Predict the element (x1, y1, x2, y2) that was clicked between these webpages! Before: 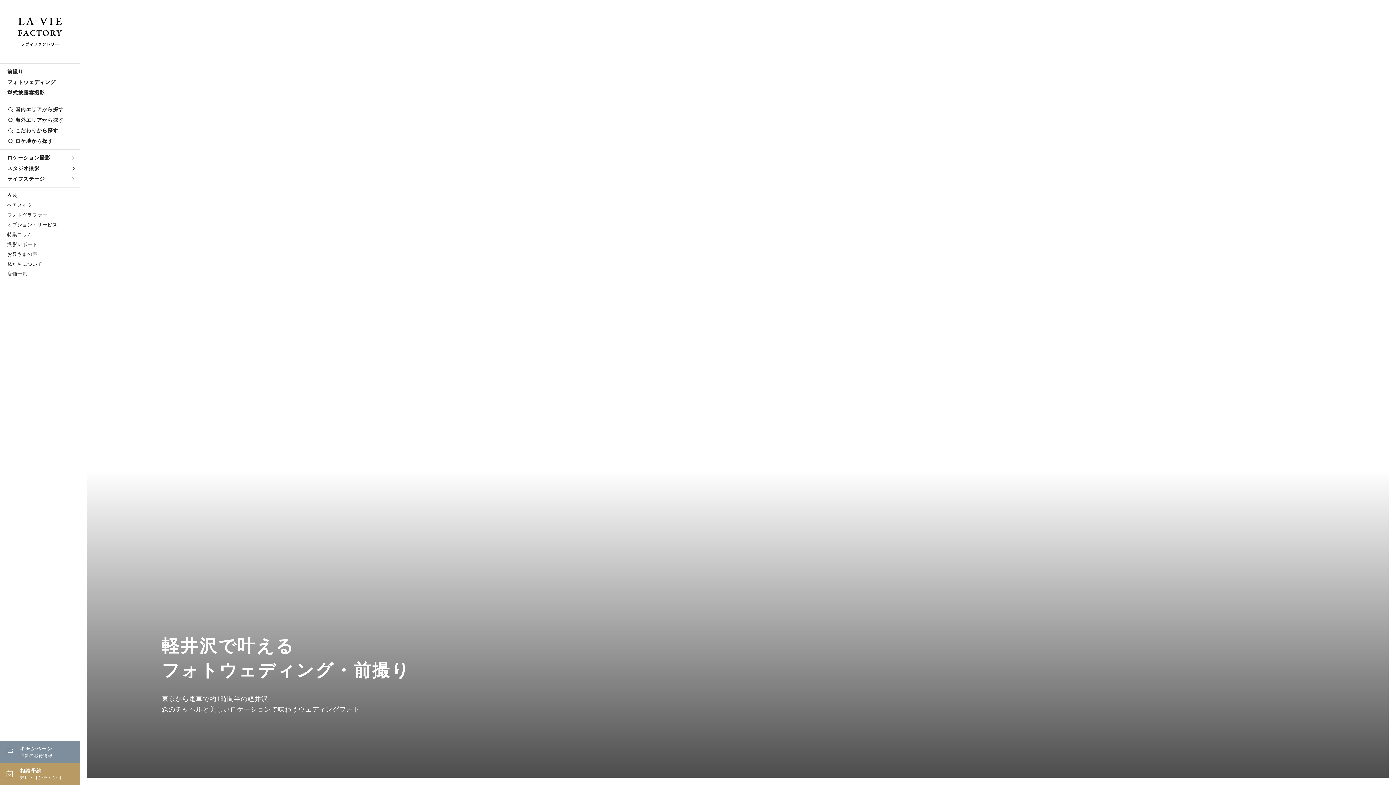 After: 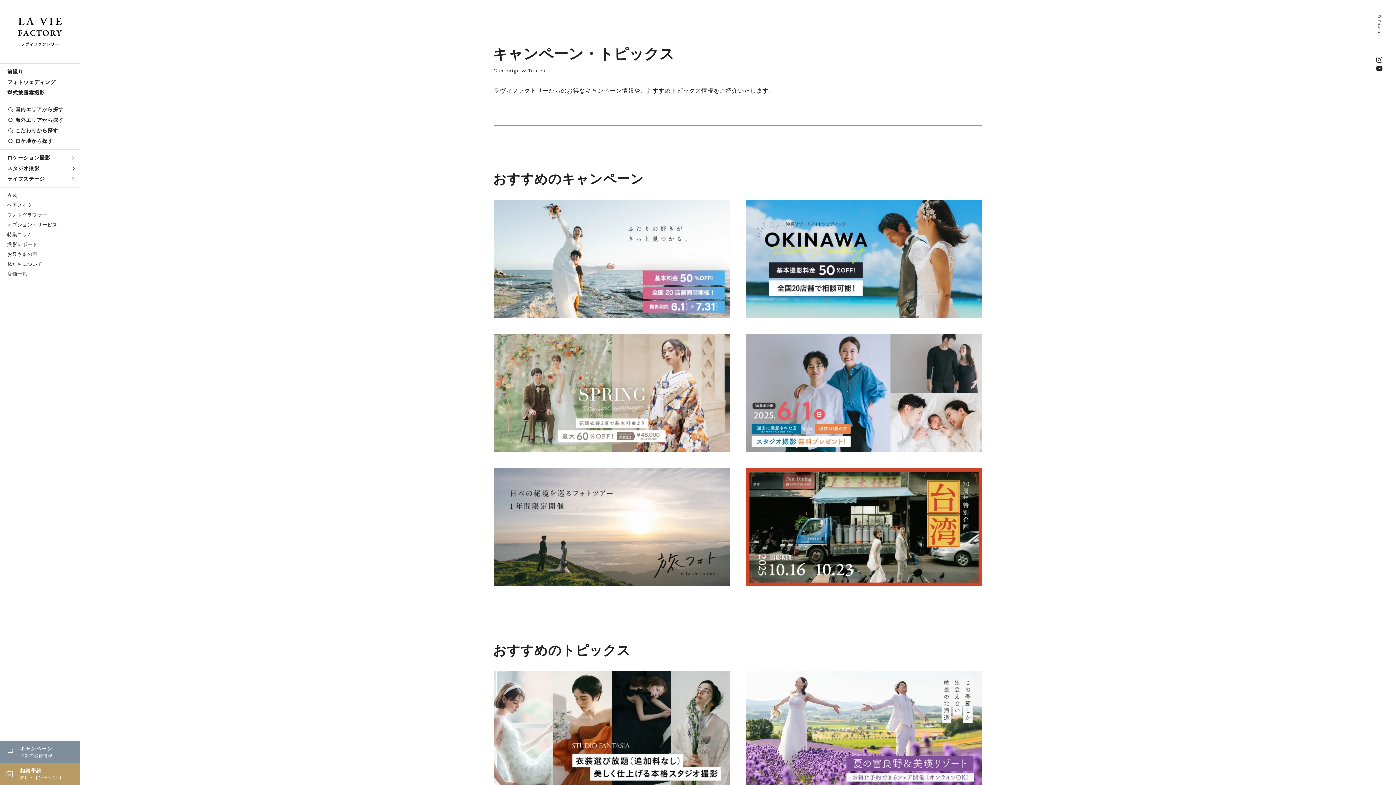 Action: bbox: (0, 741, 80, 763) label: キャンペーン
最新のお得情報